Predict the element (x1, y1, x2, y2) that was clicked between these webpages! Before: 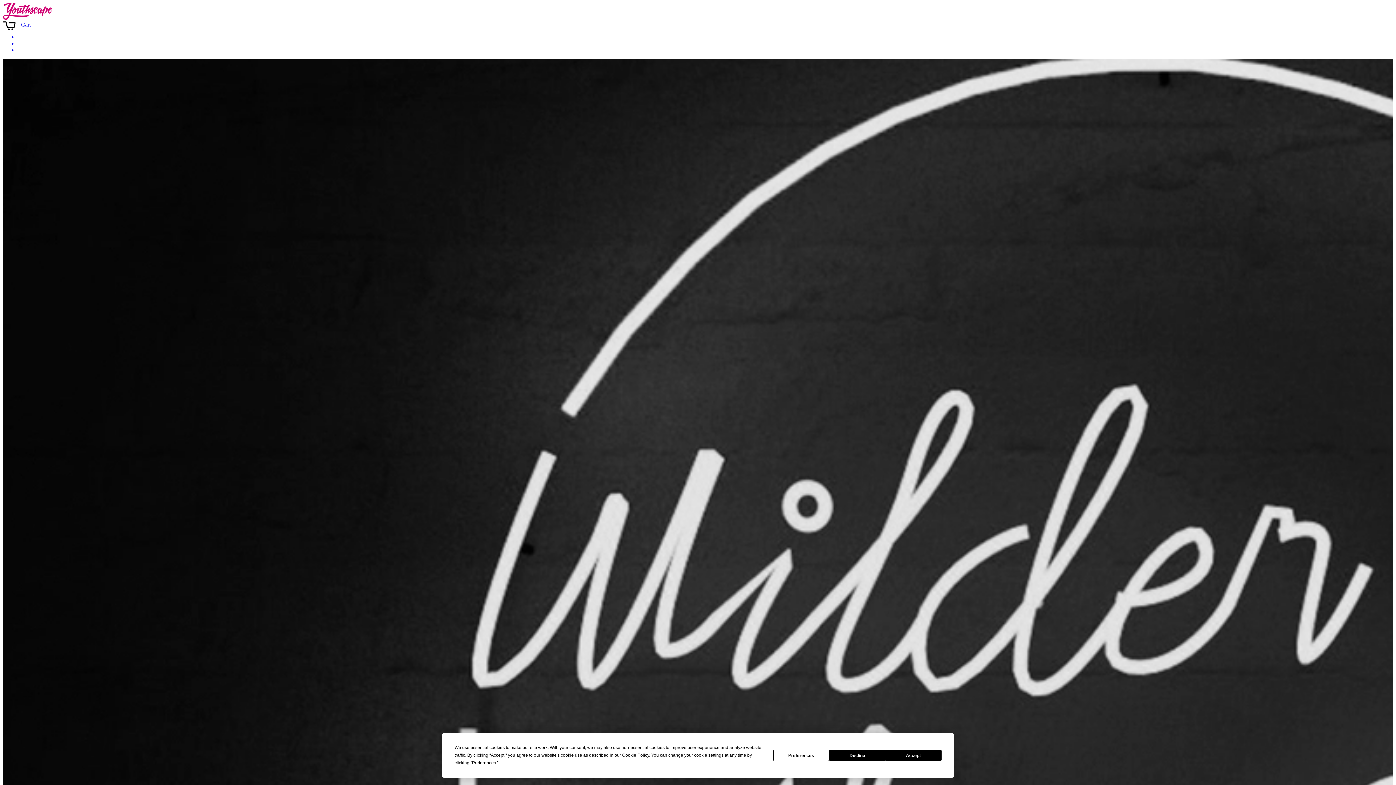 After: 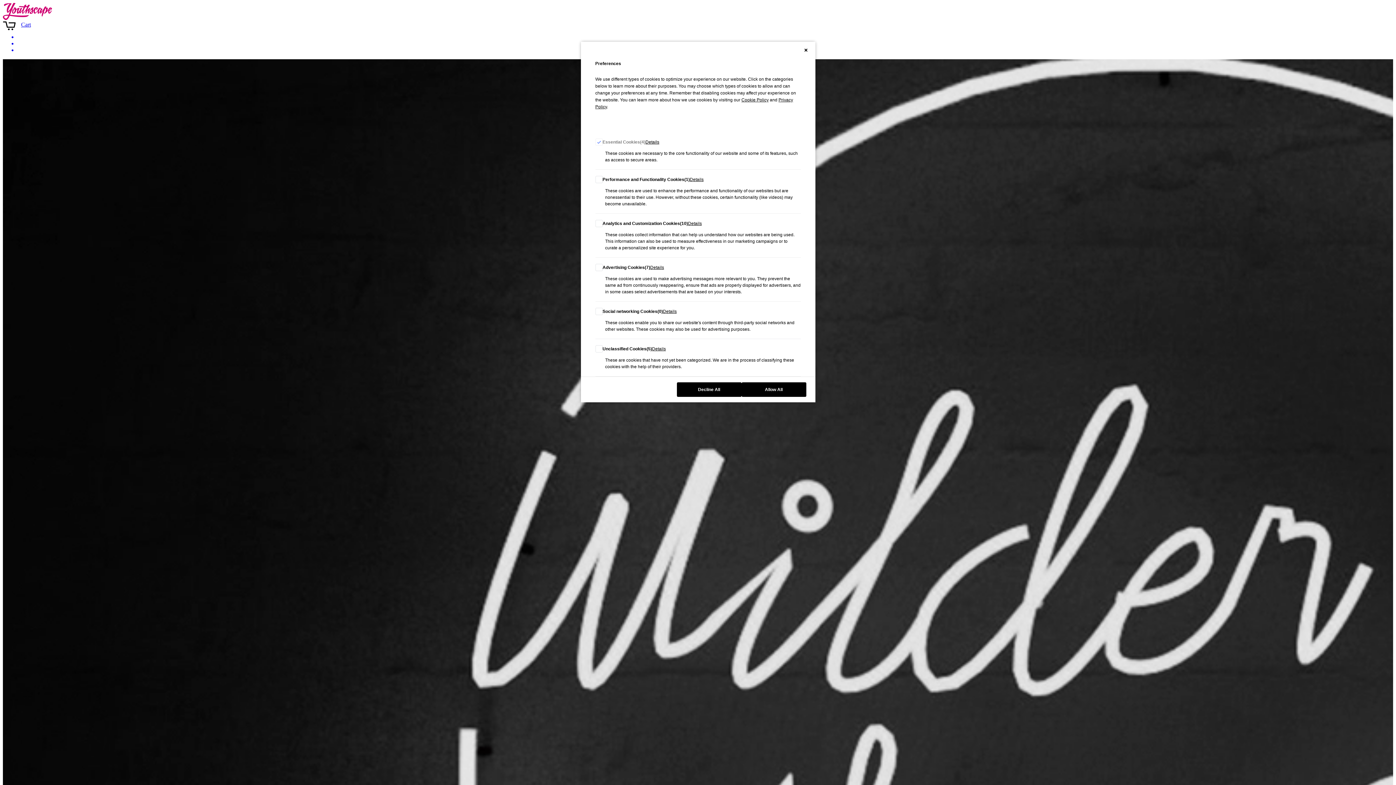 Action: bbox: (472, 760, 496, 765) label: Preferences